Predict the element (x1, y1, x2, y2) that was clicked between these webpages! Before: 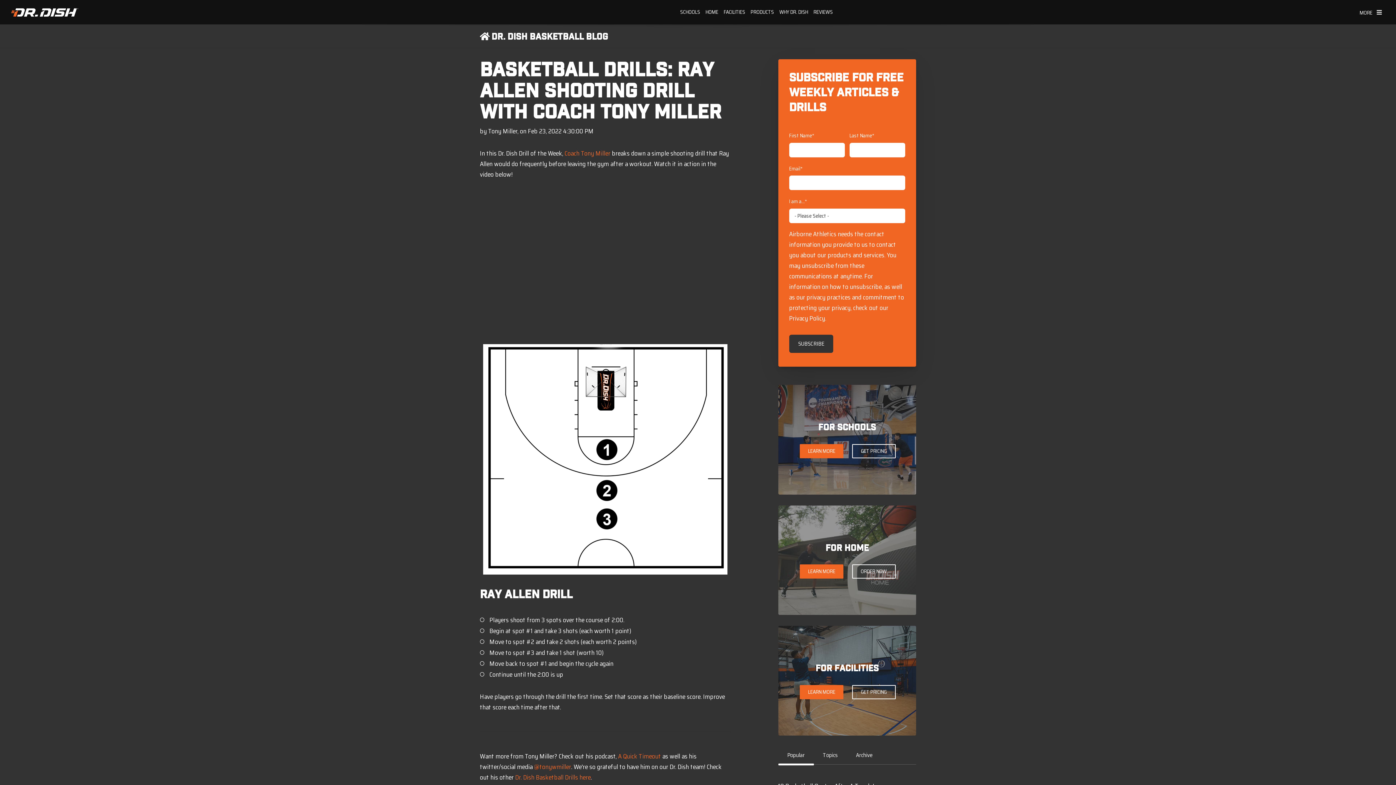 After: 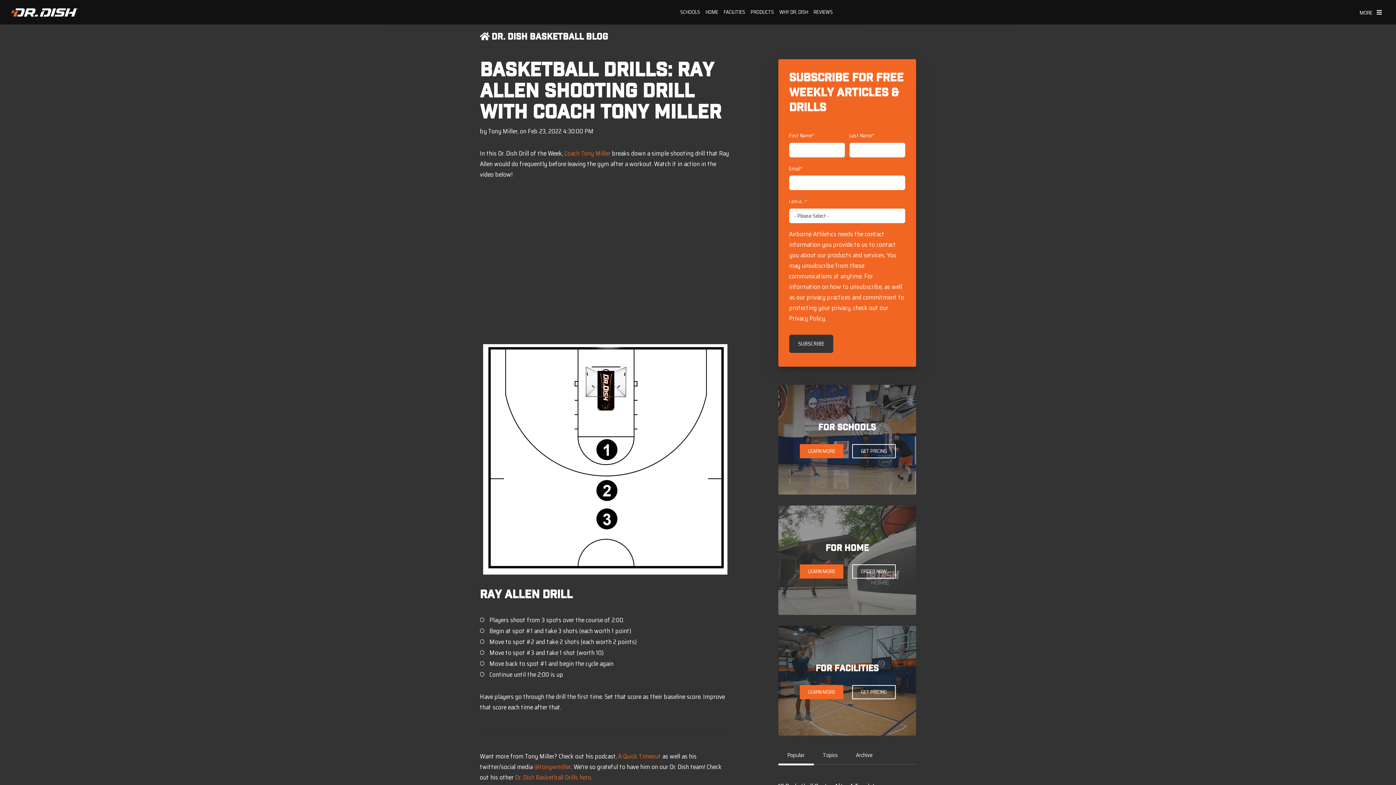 Action: label: Popular bbox: (778, 746, 814, 764)